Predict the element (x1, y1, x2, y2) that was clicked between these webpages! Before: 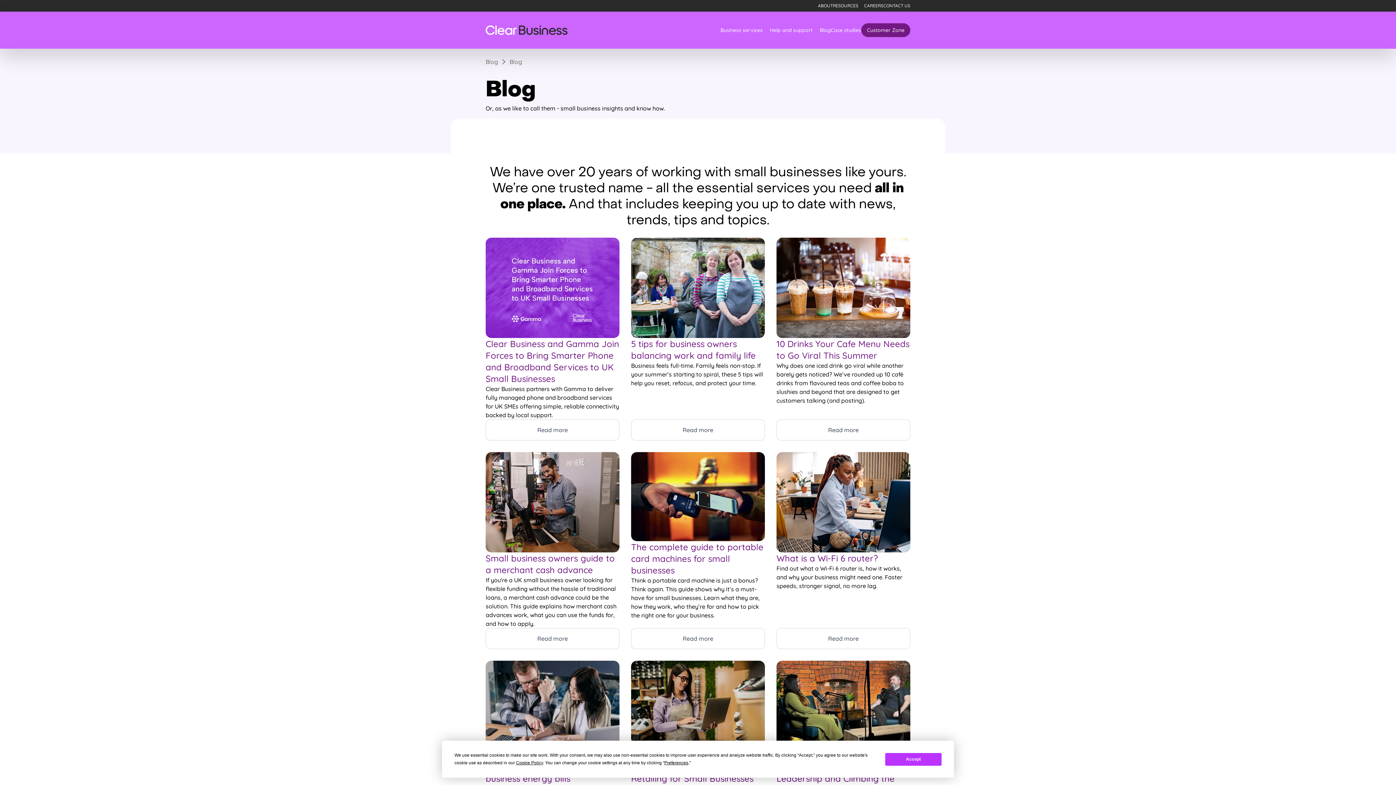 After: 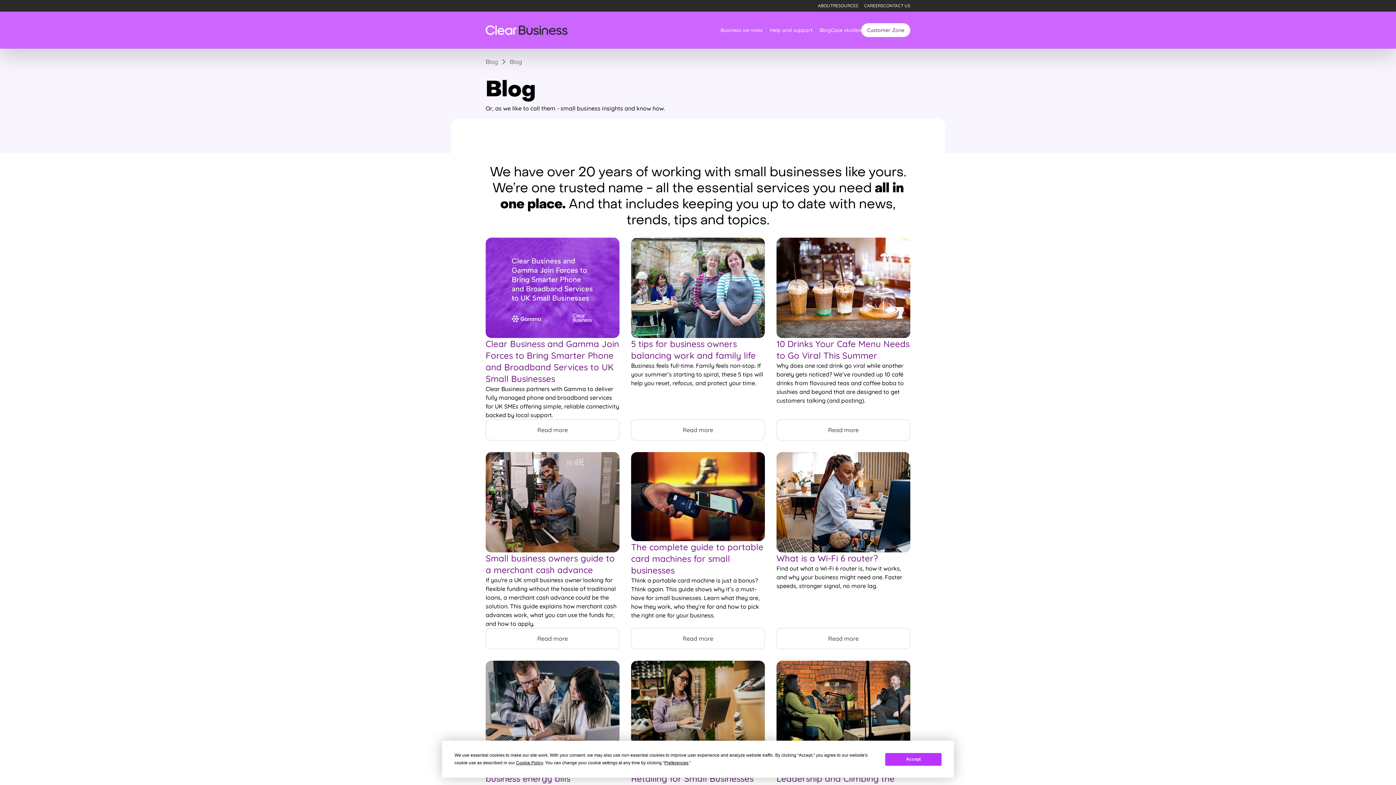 Action: label: Customer Zone bbox: (861, 23, 910, 37)